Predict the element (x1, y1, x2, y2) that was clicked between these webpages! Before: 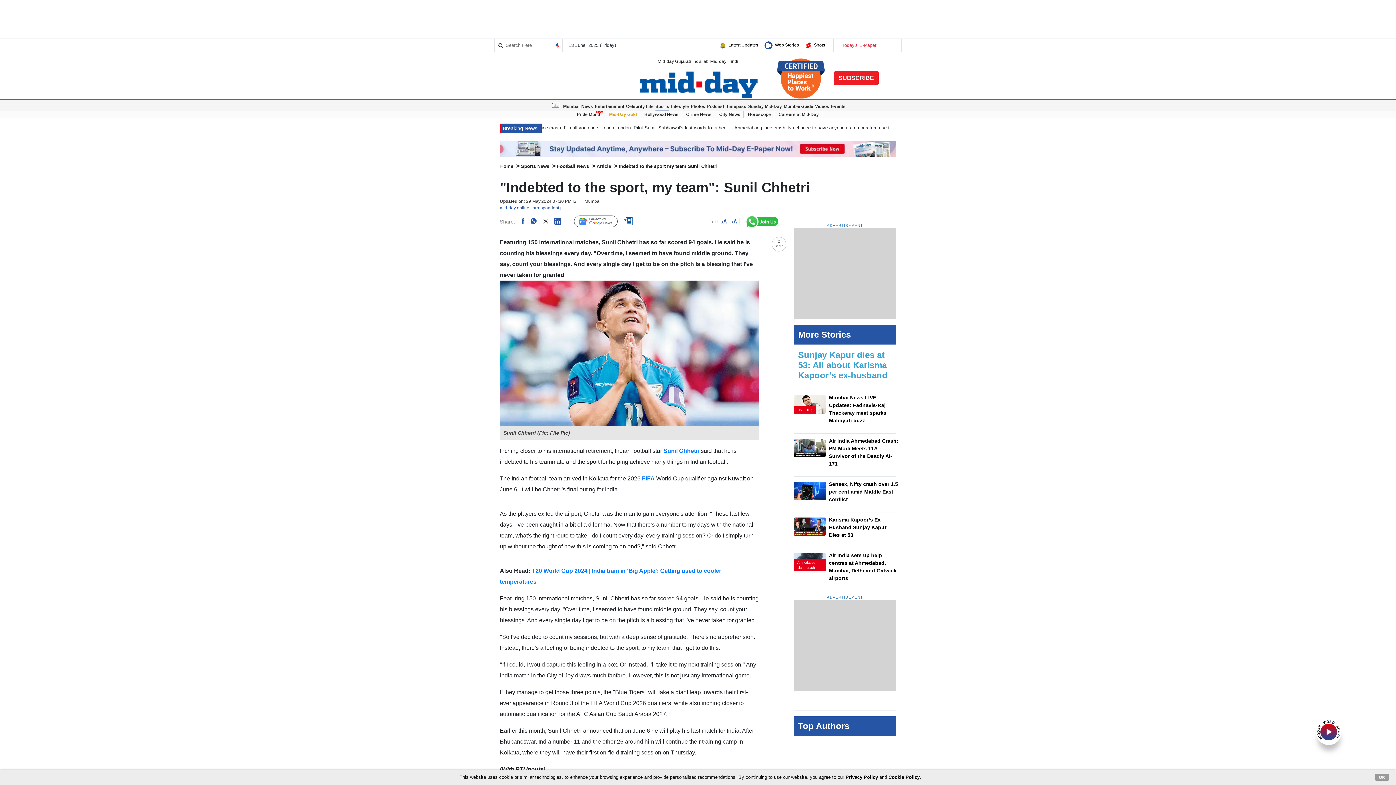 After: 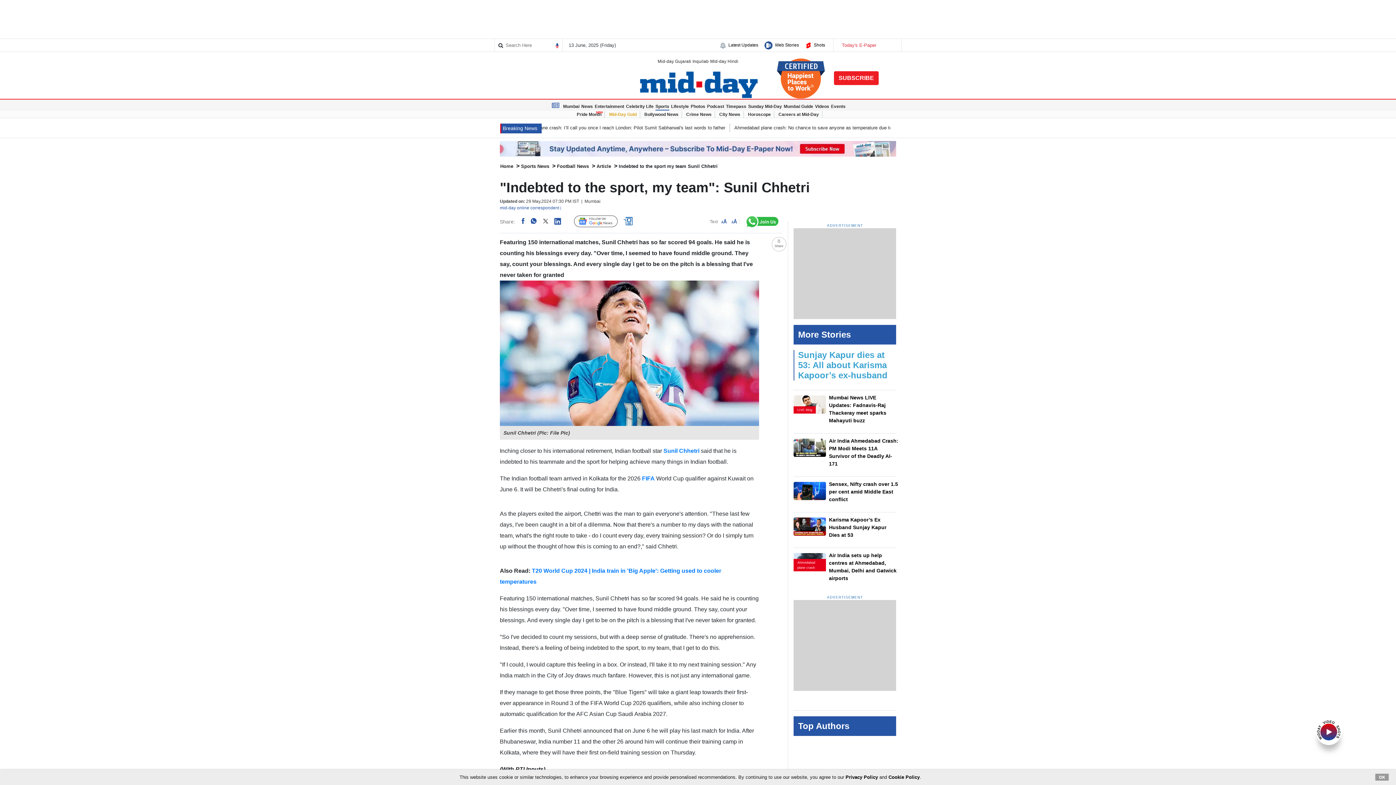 Action: label: Cookie Policy bbox: (888, 774, 920, 780)